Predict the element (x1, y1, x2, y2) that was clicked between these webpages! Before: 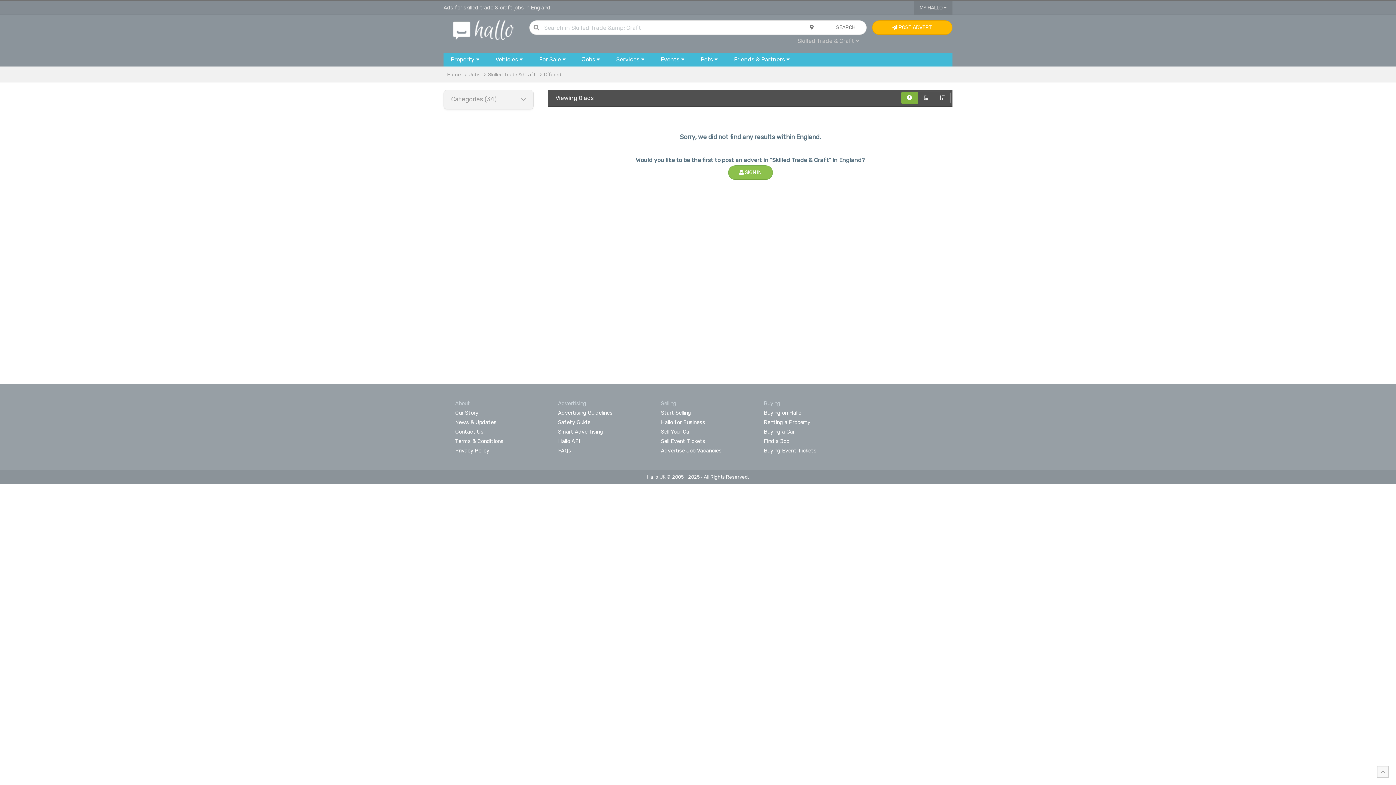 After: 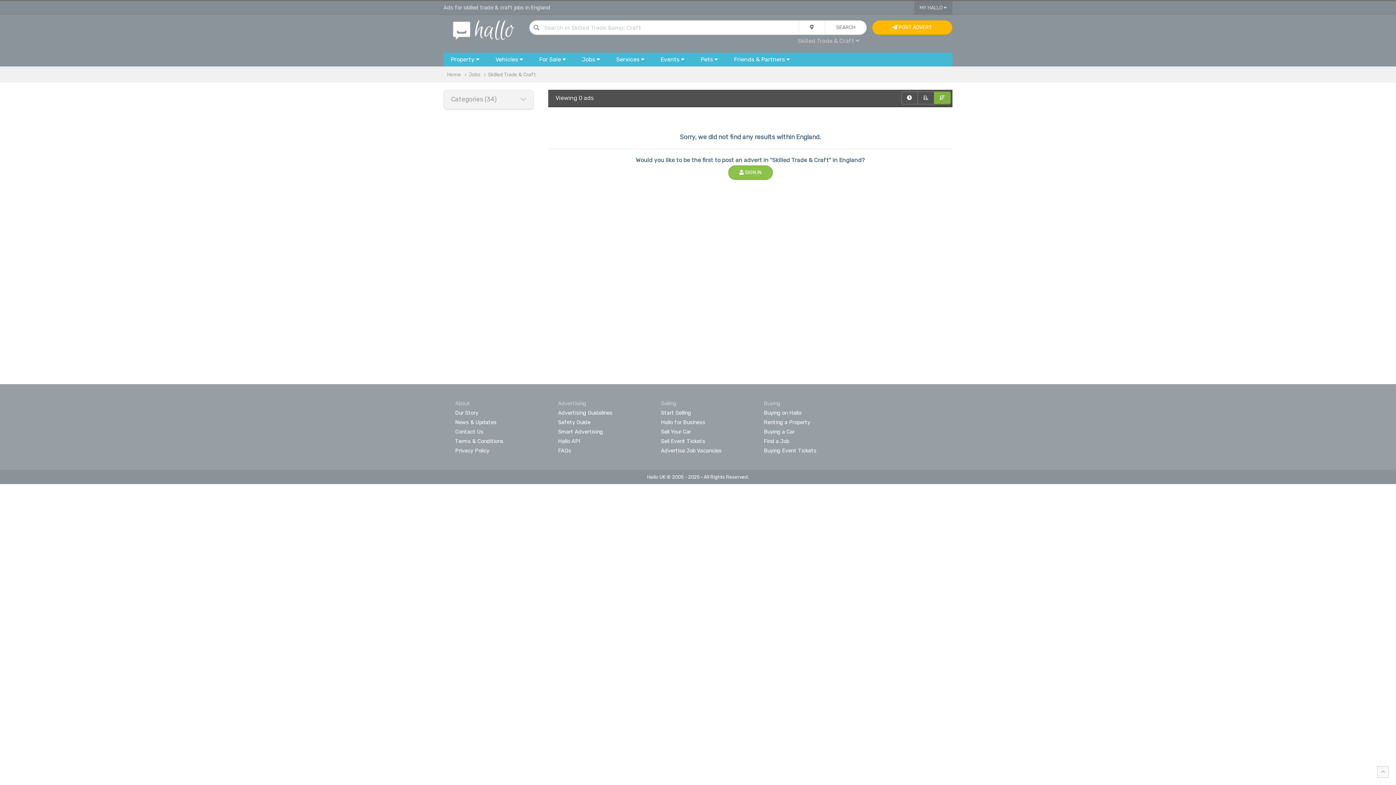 Action: bbox: (934, 91, 950, 104)